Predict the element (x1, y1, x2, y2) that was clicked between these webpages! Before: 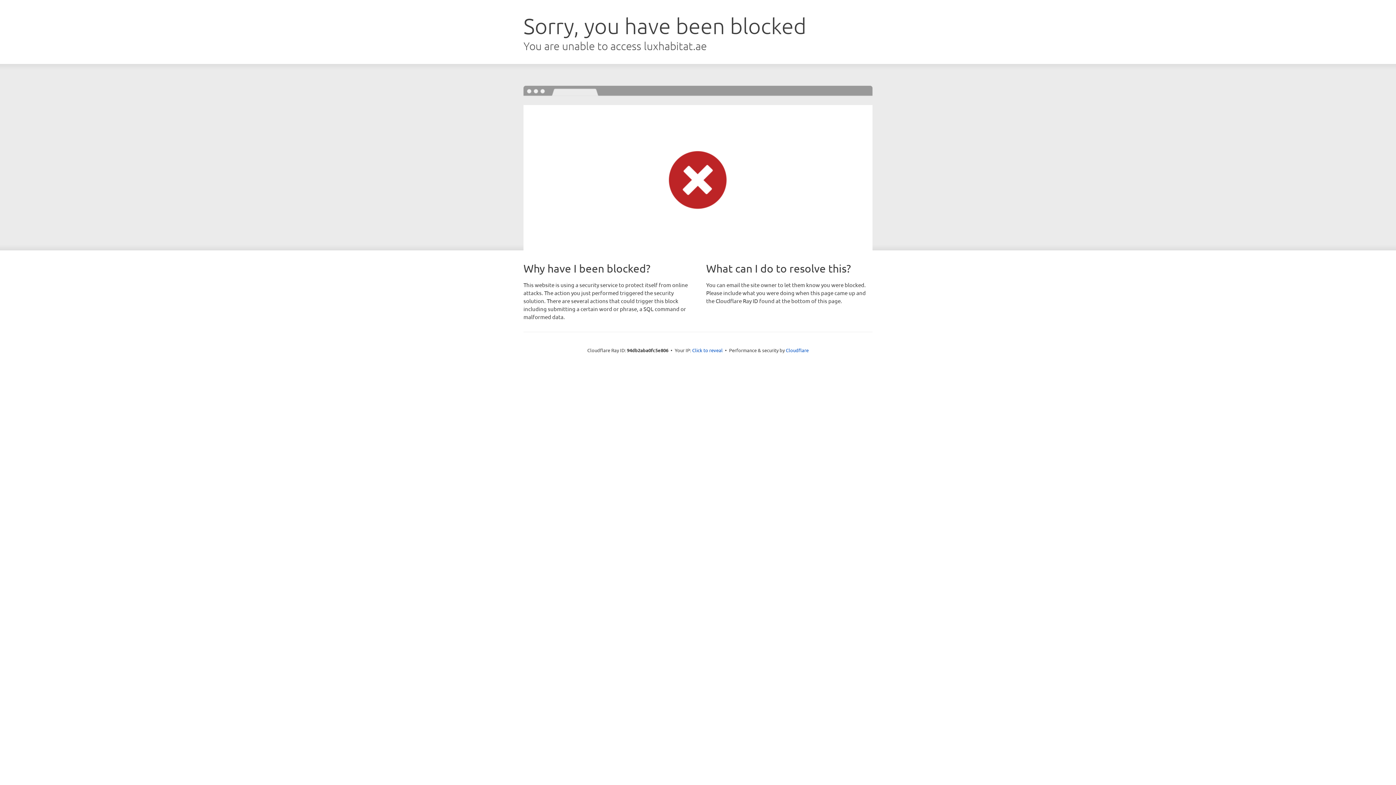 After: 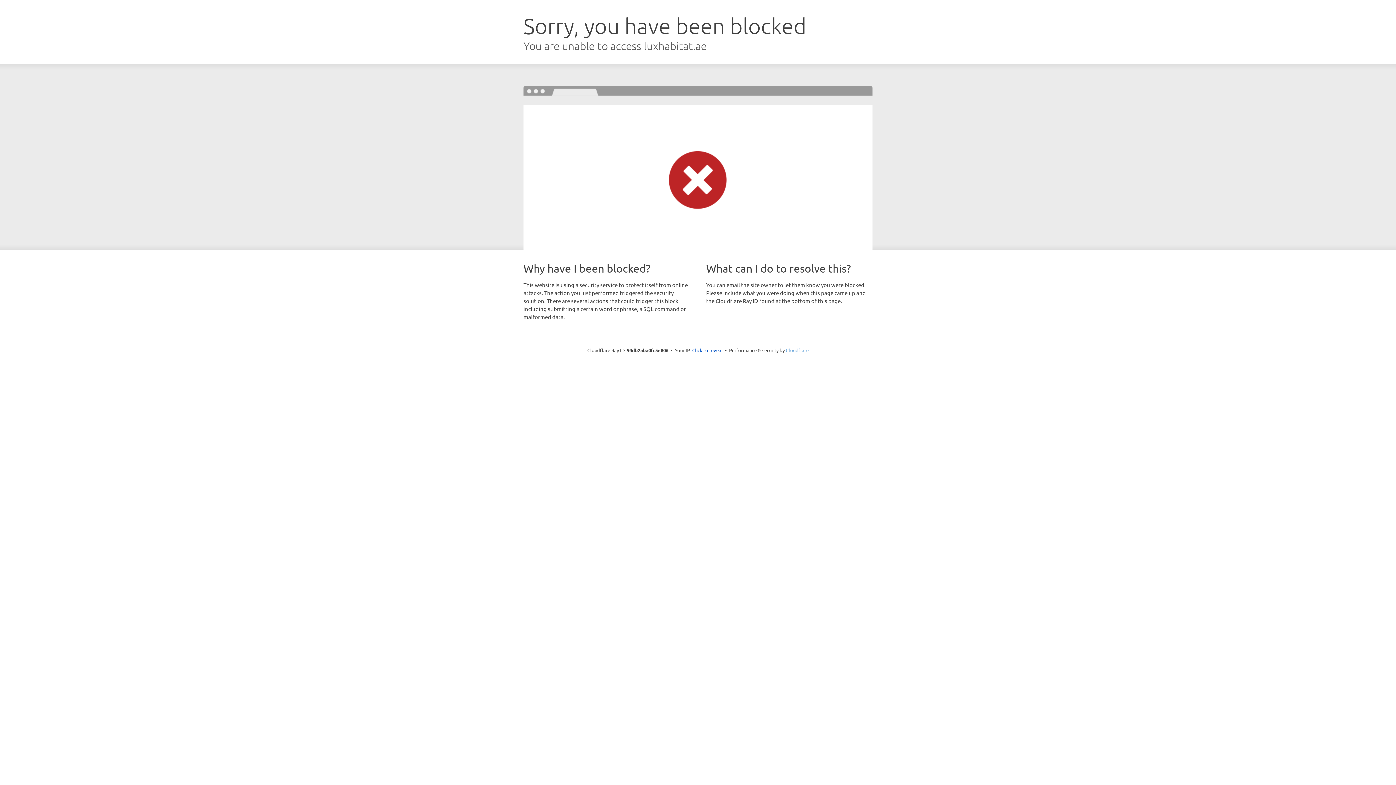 Action: label: Cloudflare bbox: (786, 347, 808, 353)